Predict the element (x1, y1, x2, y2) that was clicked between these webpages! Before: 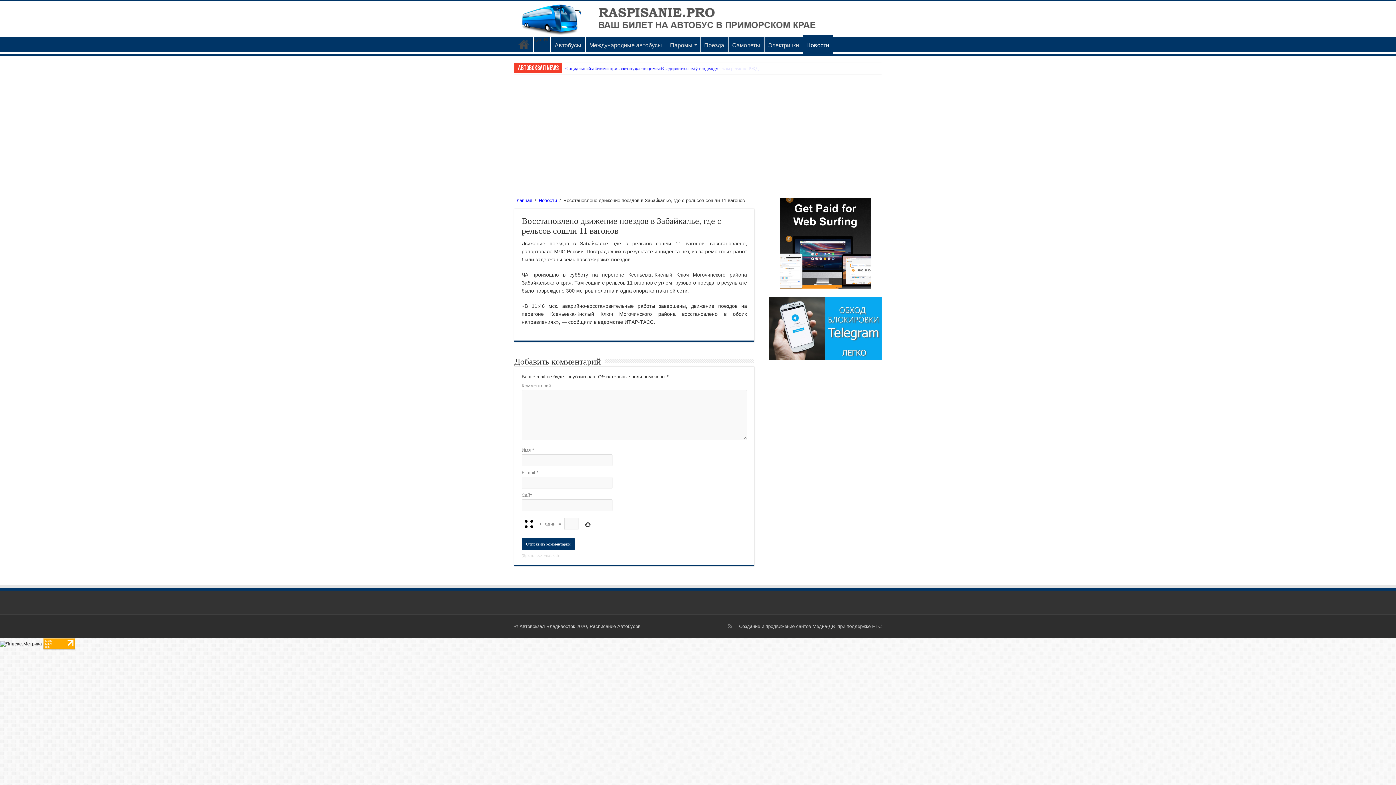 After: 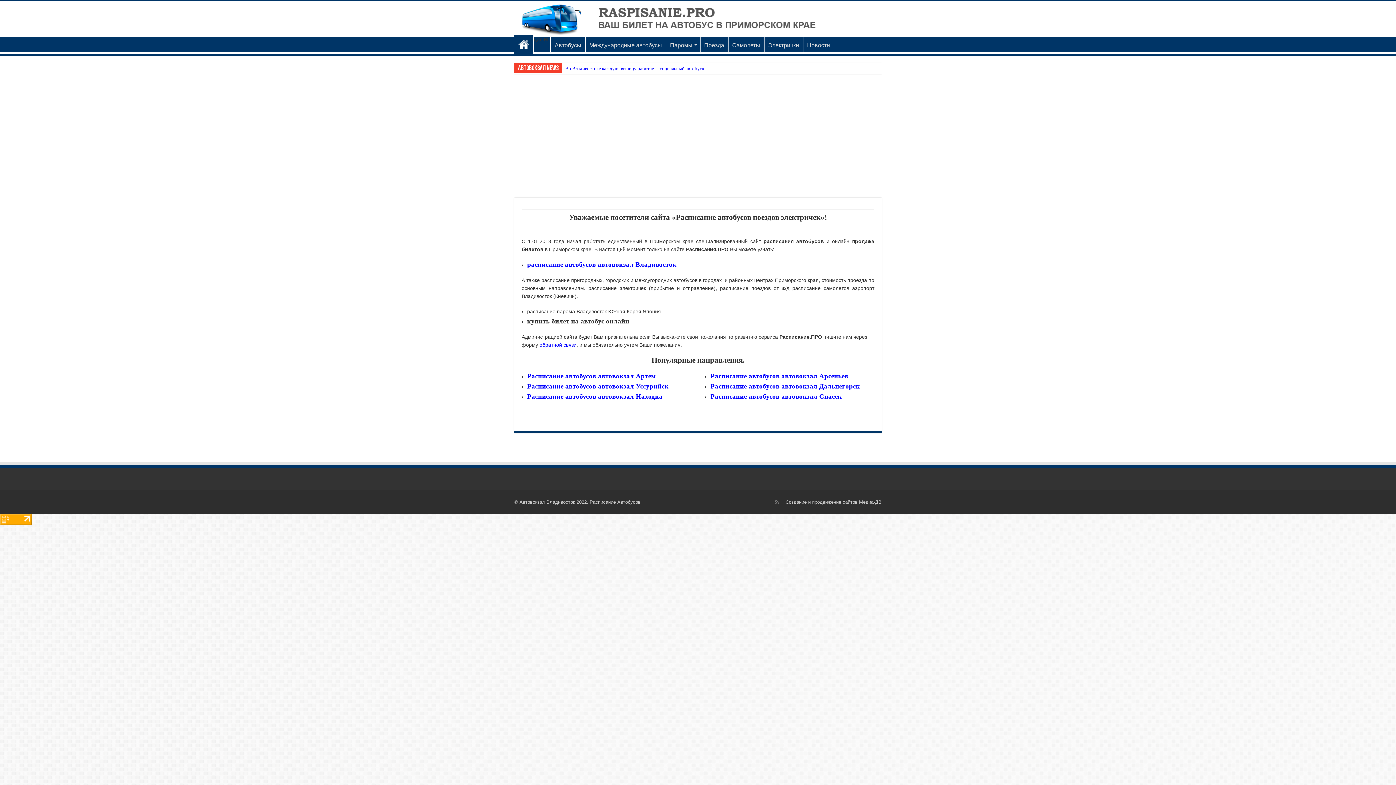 Action: label: Автовокзал Владивосток bbox: (514, 36, 533, 51)